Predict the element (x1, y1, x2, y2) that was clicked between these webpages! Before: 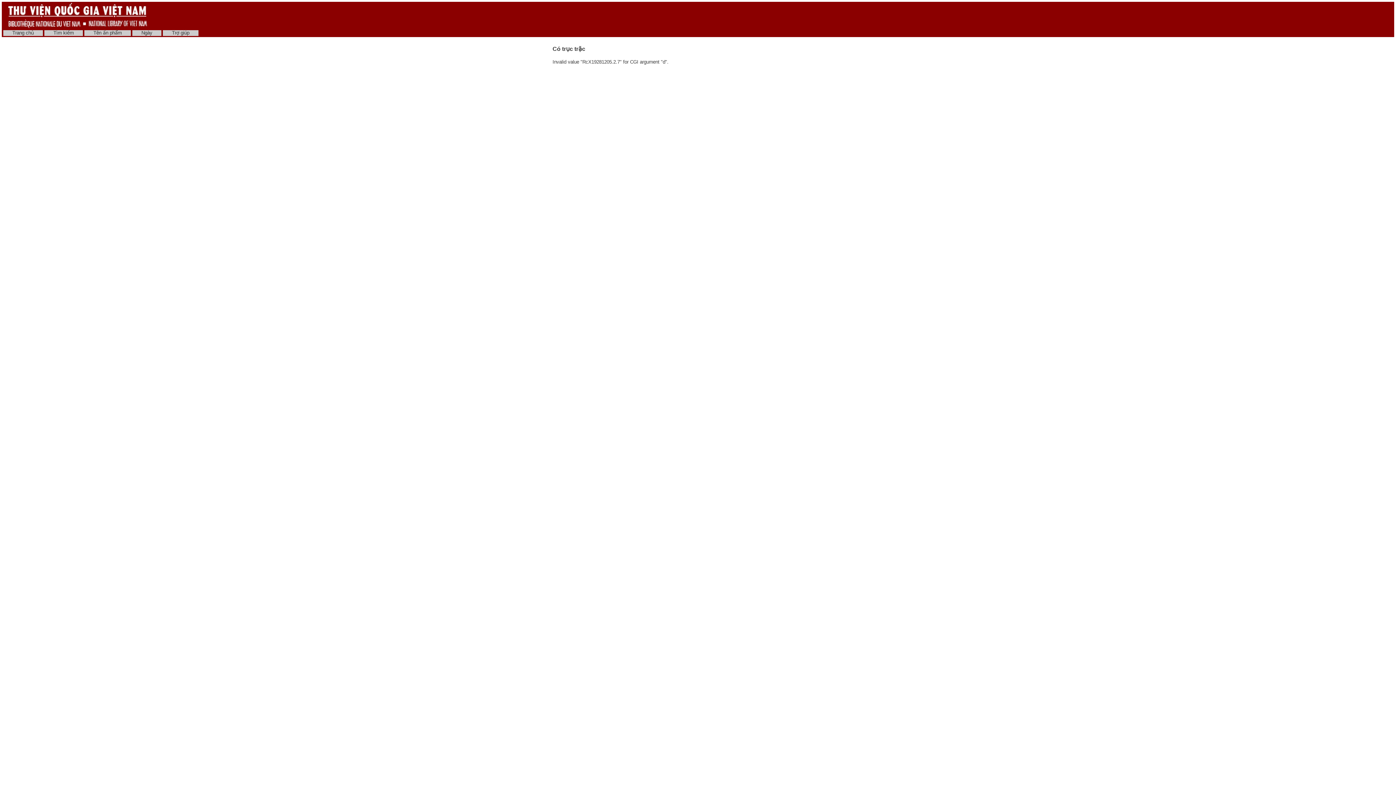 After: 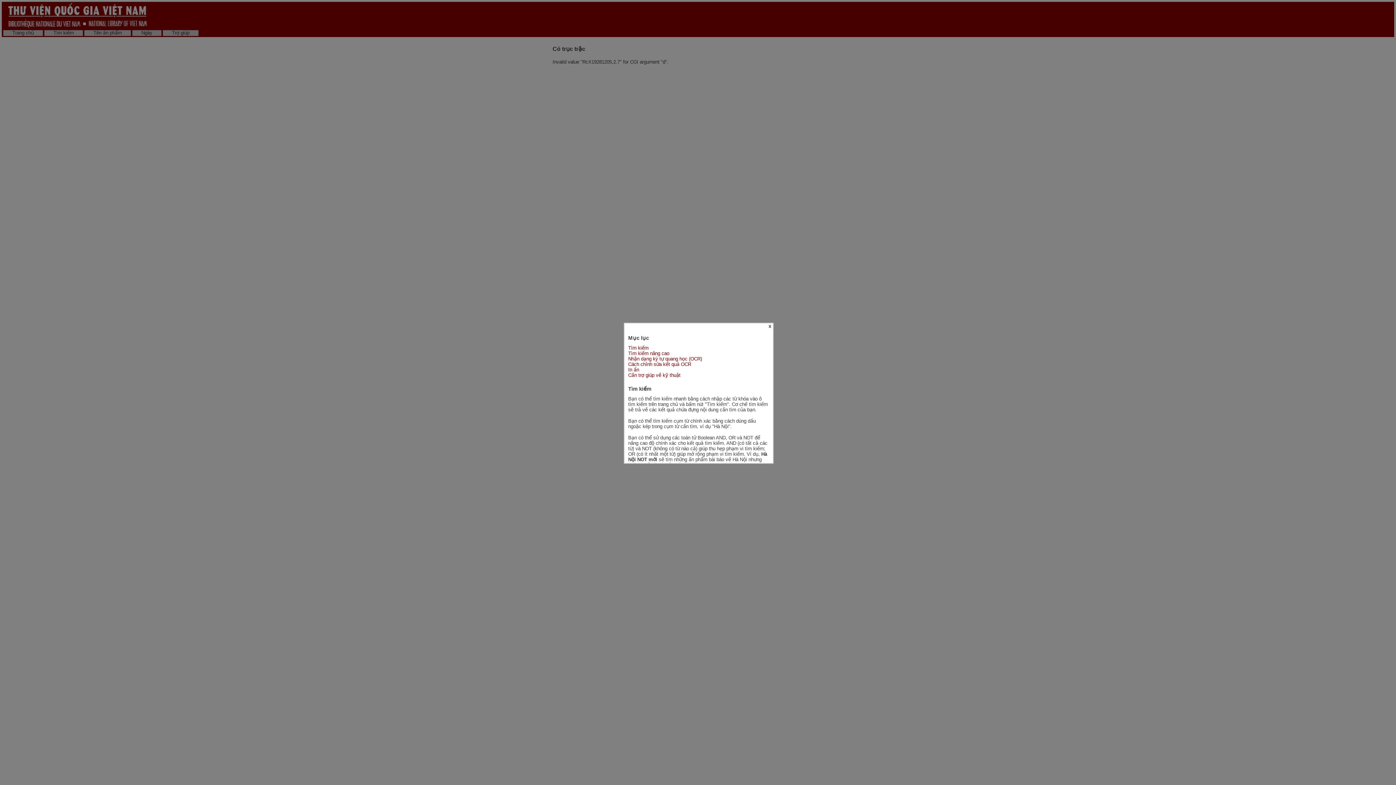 Action: bbox: (162, 30, 198, 36) label: Trợ giúp